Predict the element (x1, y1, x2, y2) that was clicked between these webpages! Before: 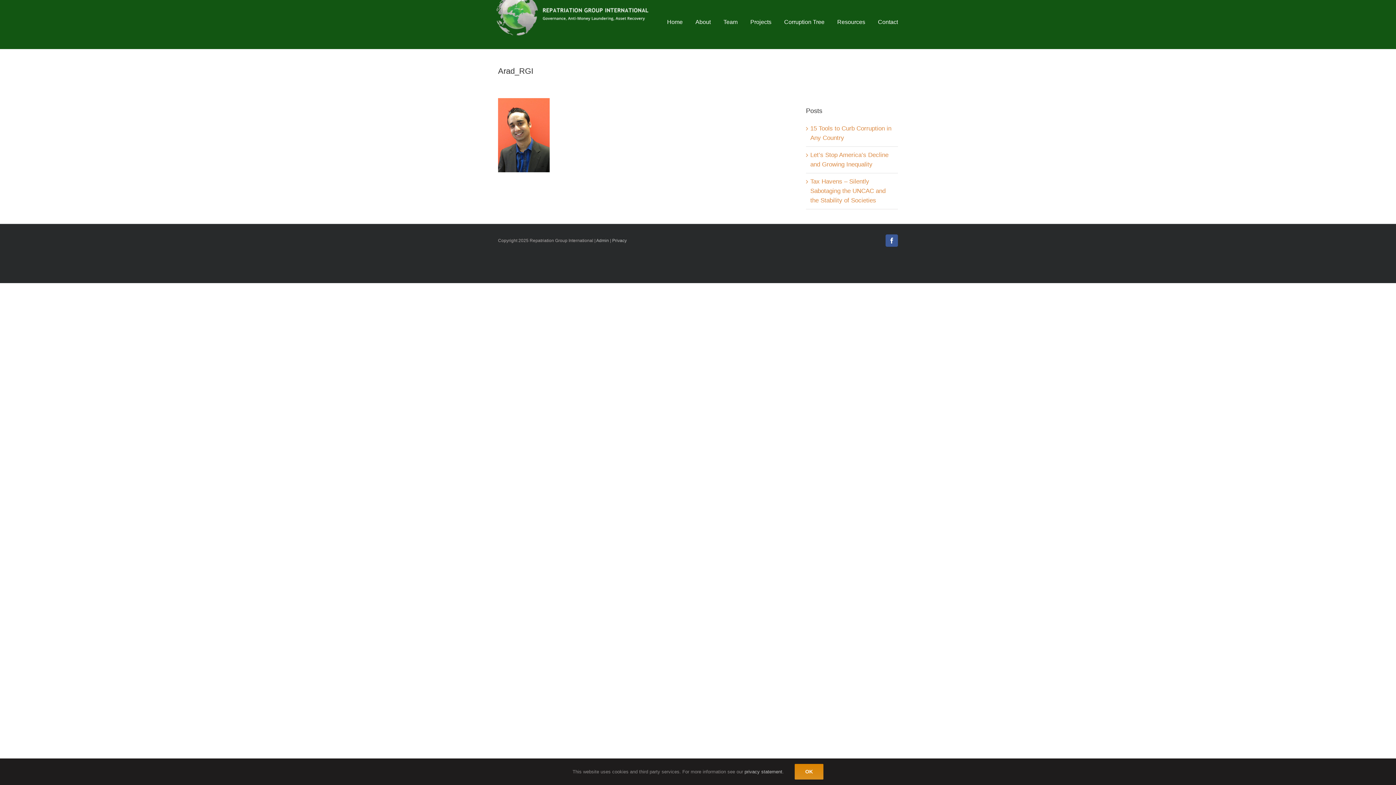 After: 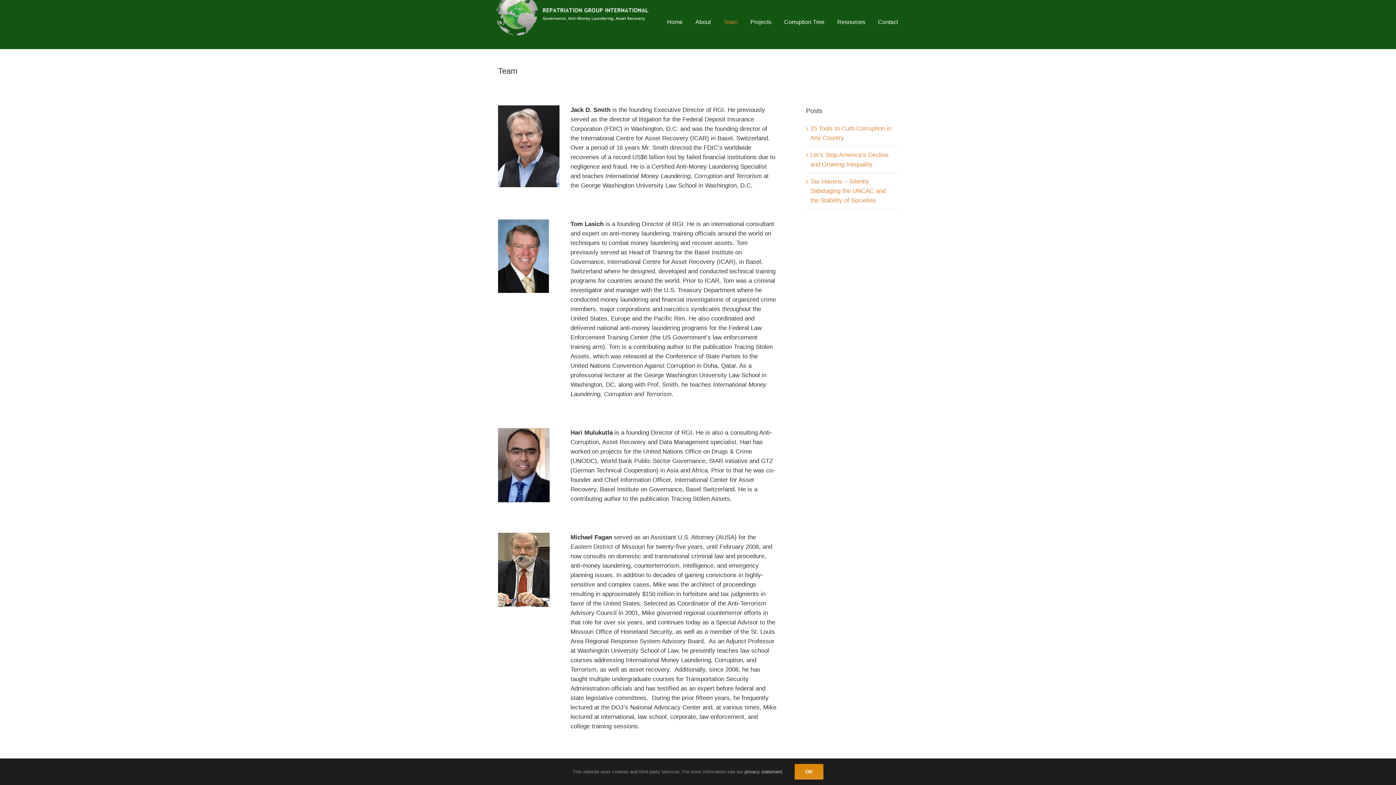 Action: bbox: (723, 10, 737, 34) label: Team